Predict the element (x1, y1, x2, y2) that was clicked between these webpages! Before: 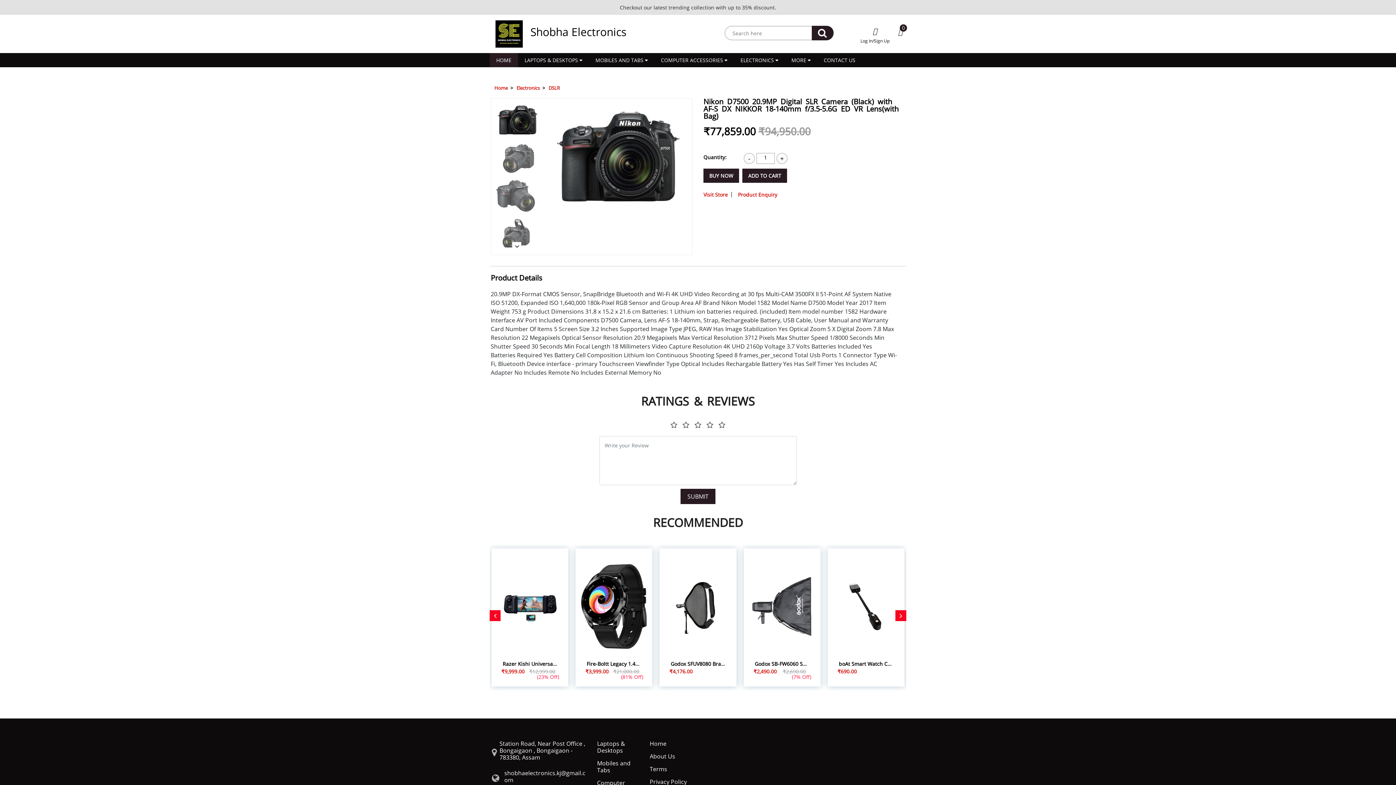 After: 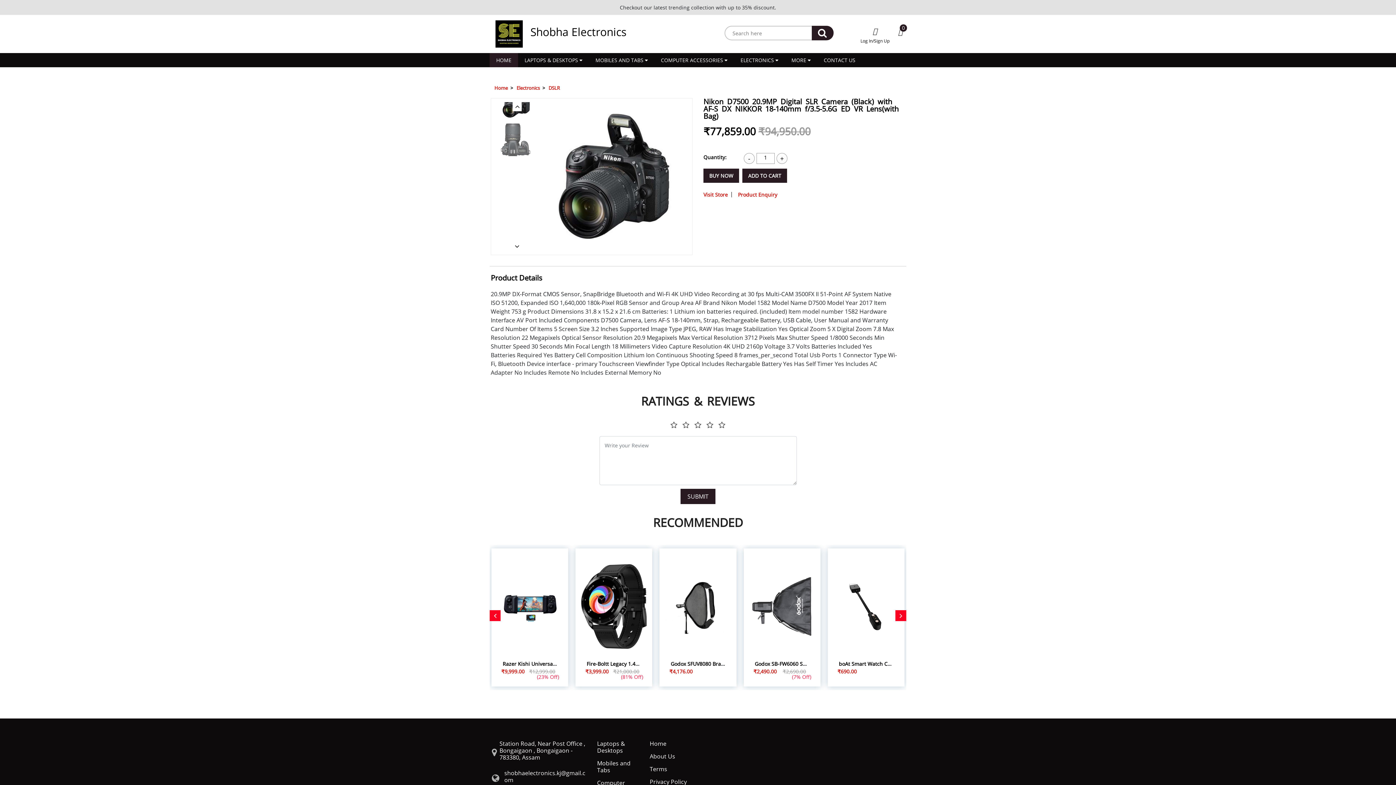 Action: bbox: (494, 216, 537, 251)